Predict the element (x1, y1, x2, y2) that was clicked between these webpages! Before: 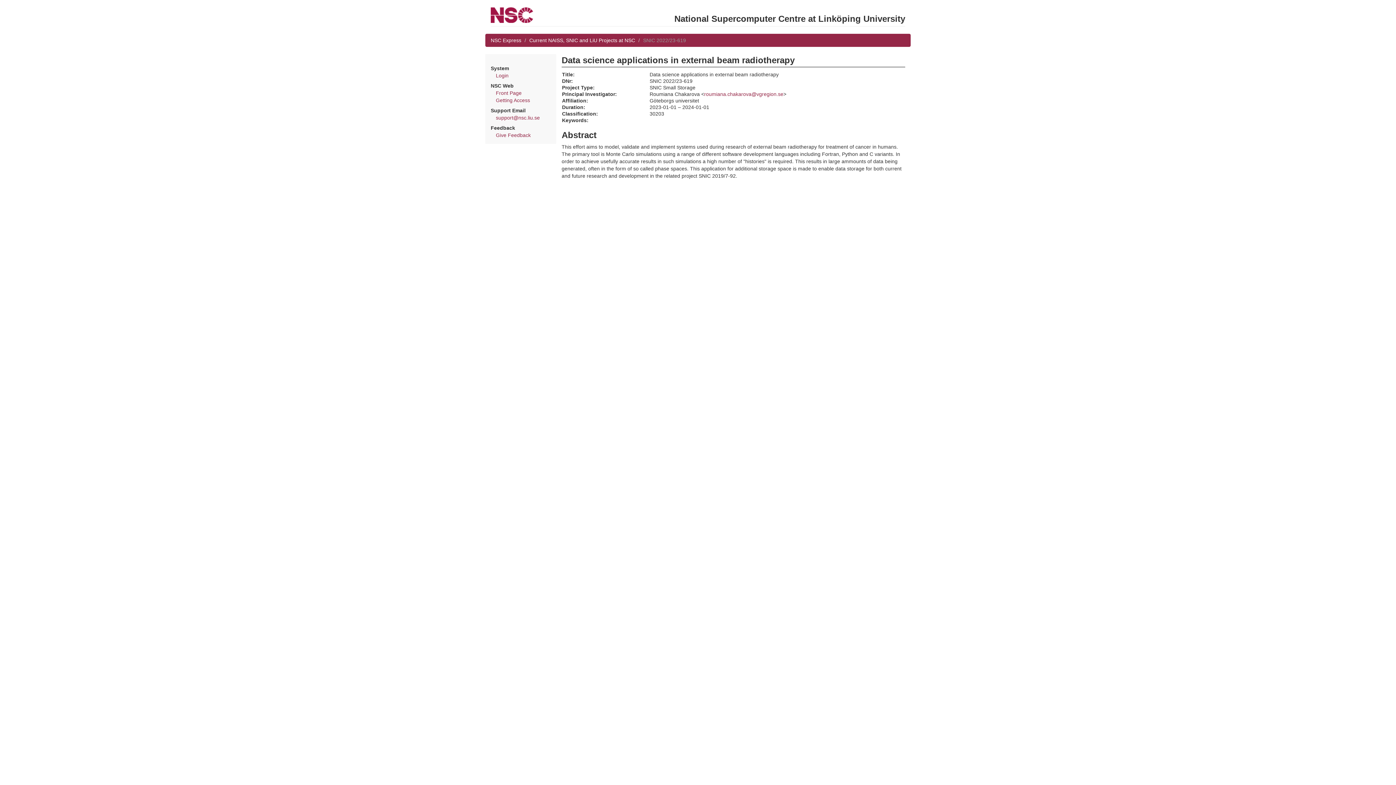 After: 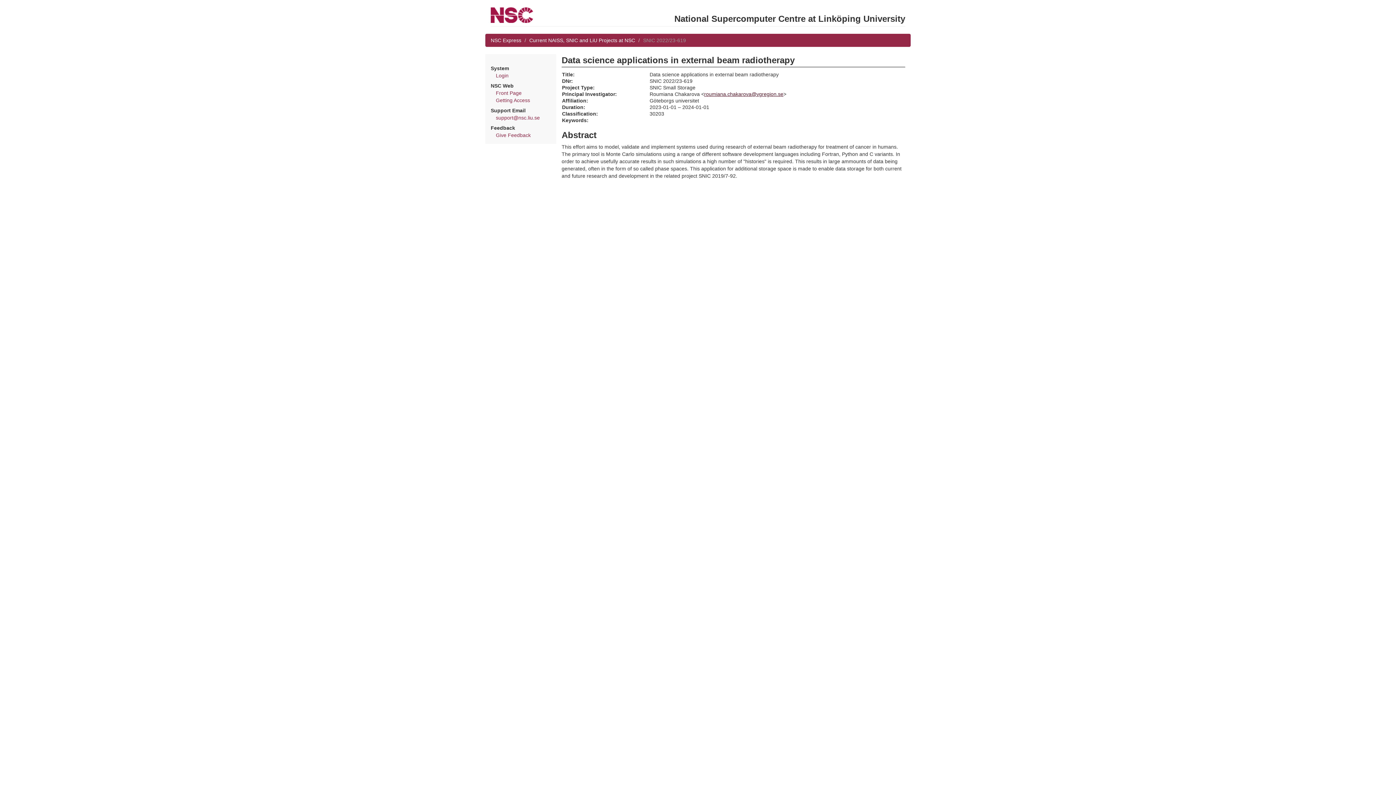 Action: bbox: (704, 91, 783, 97) label: roumiana.chakarova@vgregion.se